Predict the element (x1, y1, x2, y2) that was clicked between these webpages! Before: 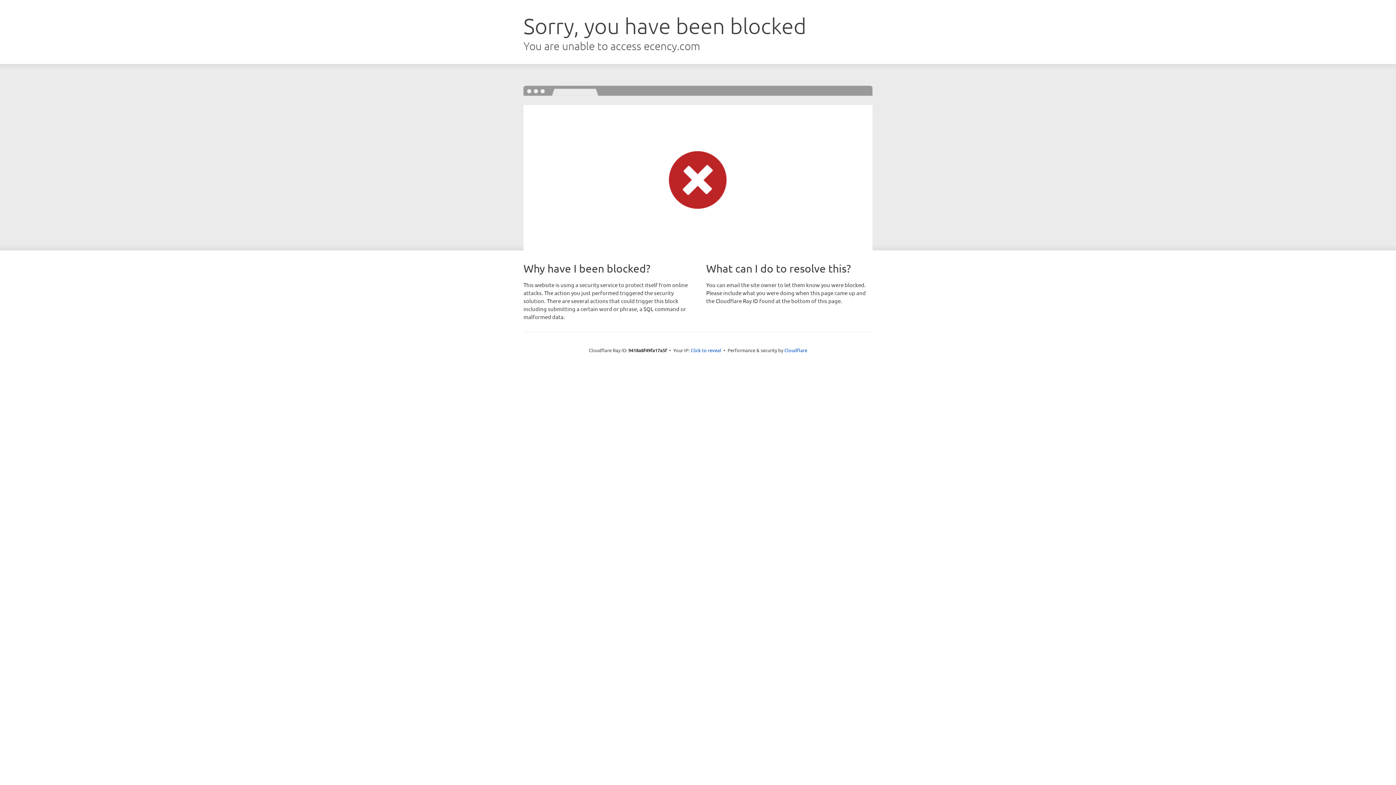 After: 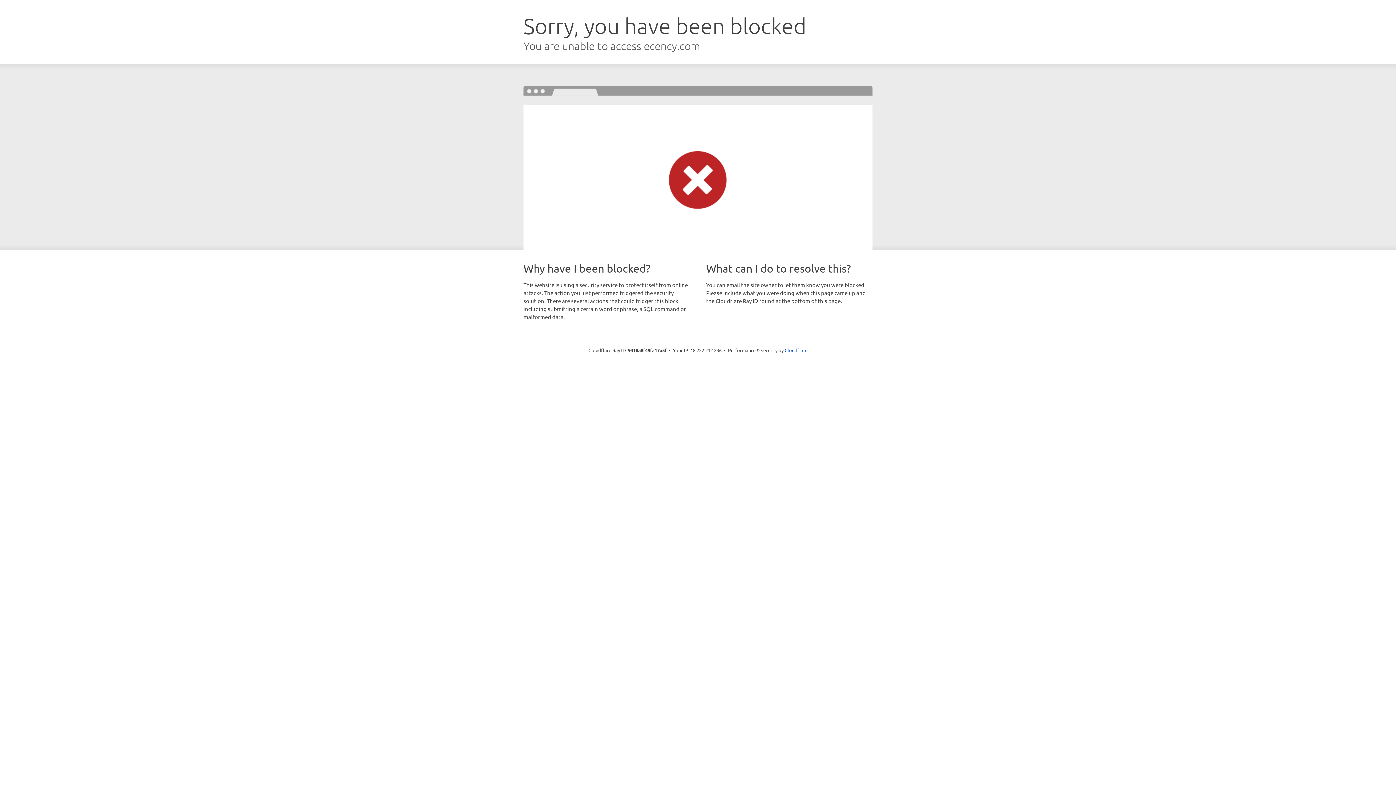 Action: bbox: (690, 346, 721, 353) label: Click to reveal